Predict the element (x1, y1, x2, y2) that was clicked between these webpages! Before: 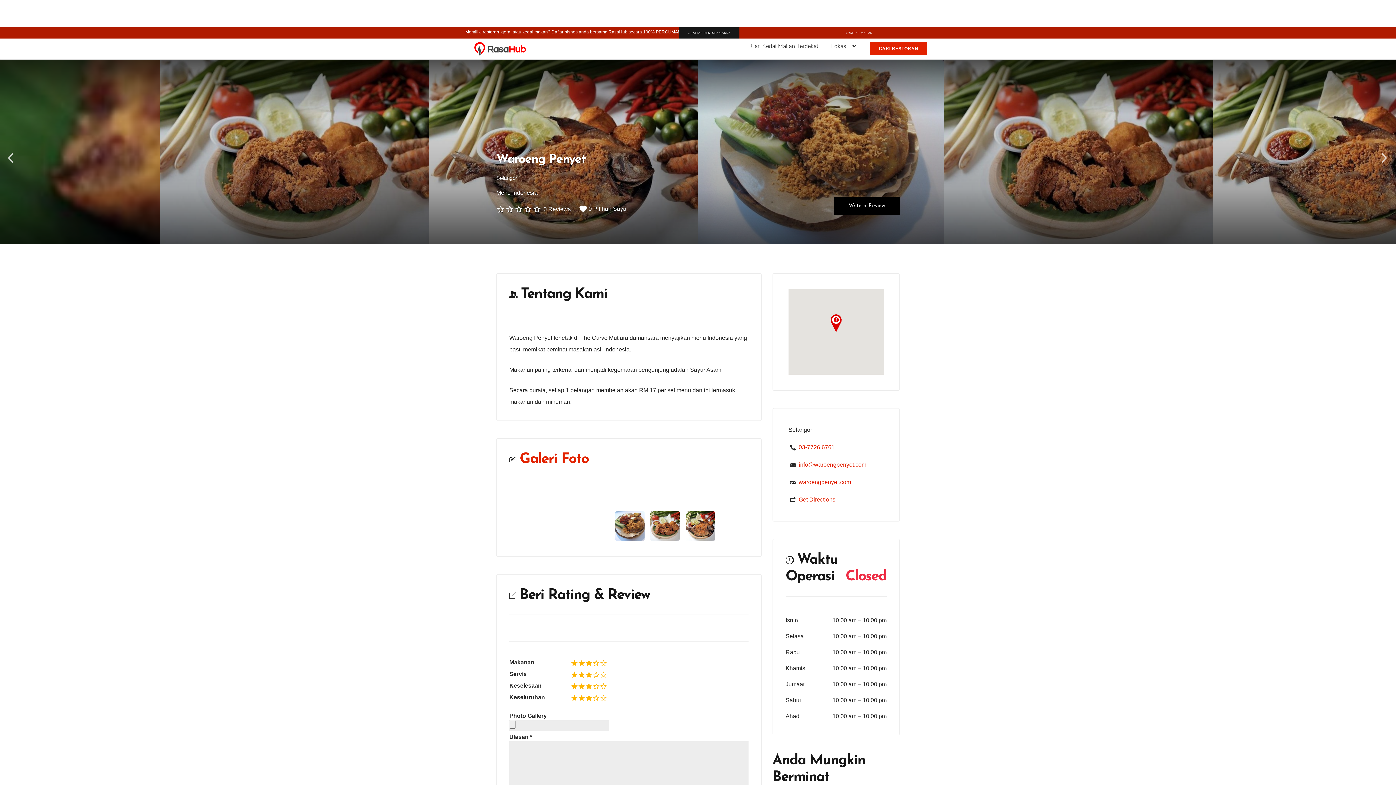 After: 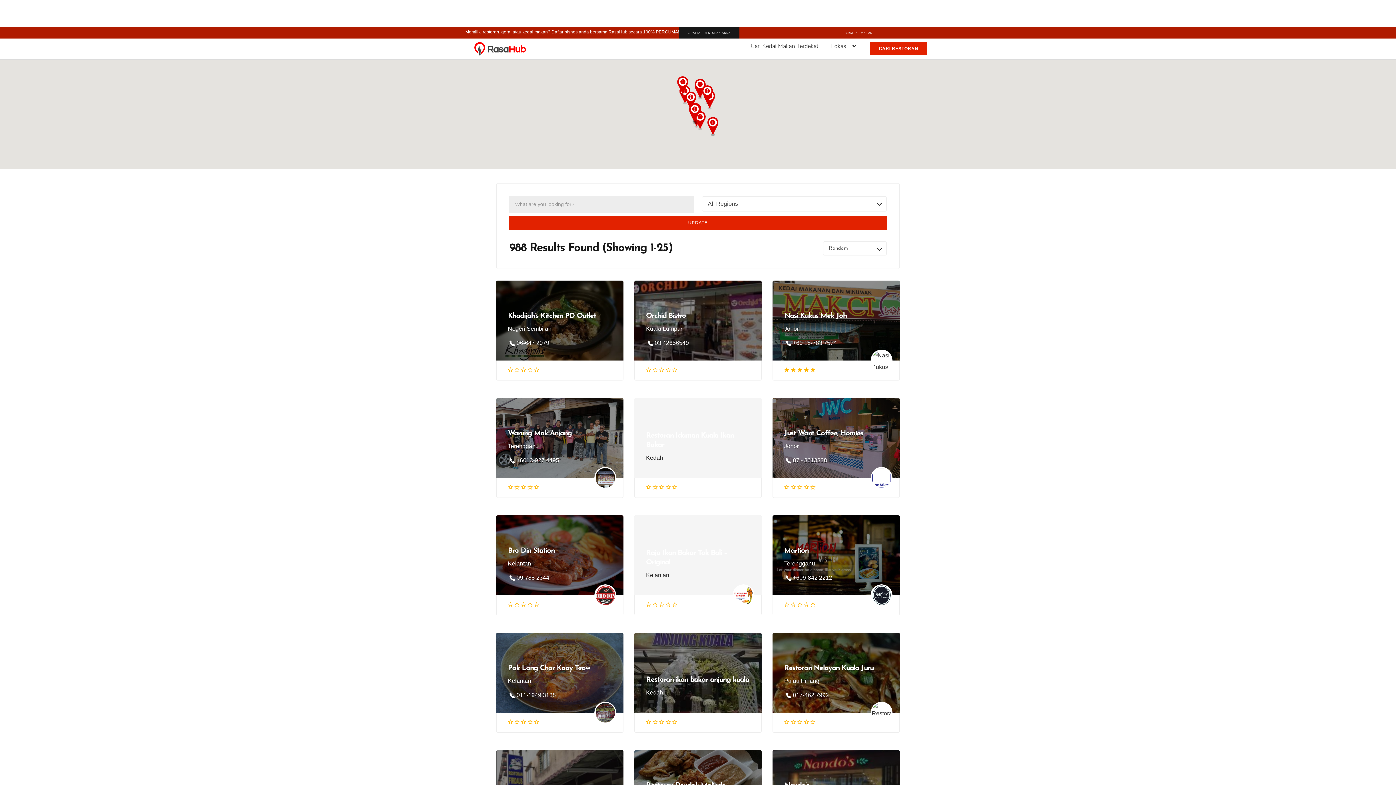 Action: label: CARI RESTORAN bbox: (870, 42, 927, 55)